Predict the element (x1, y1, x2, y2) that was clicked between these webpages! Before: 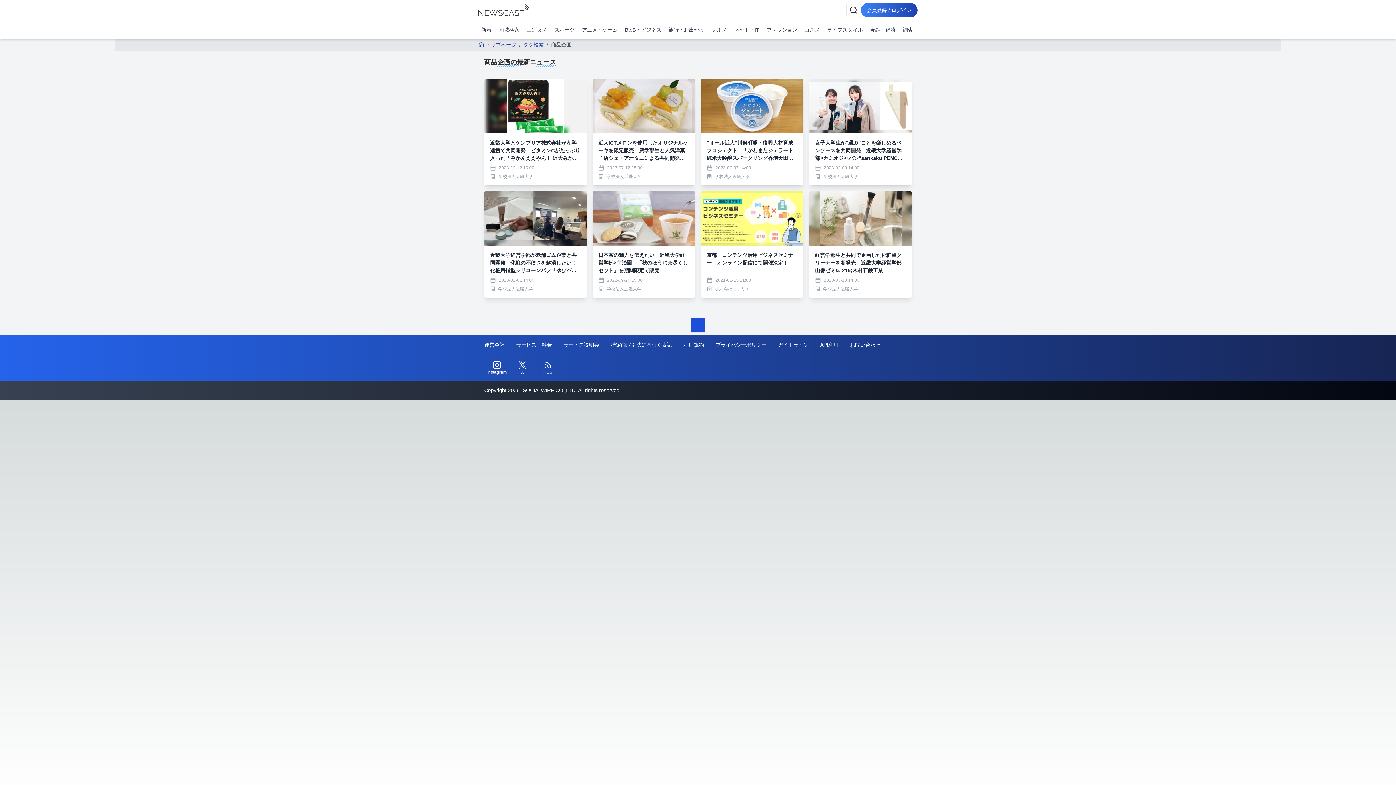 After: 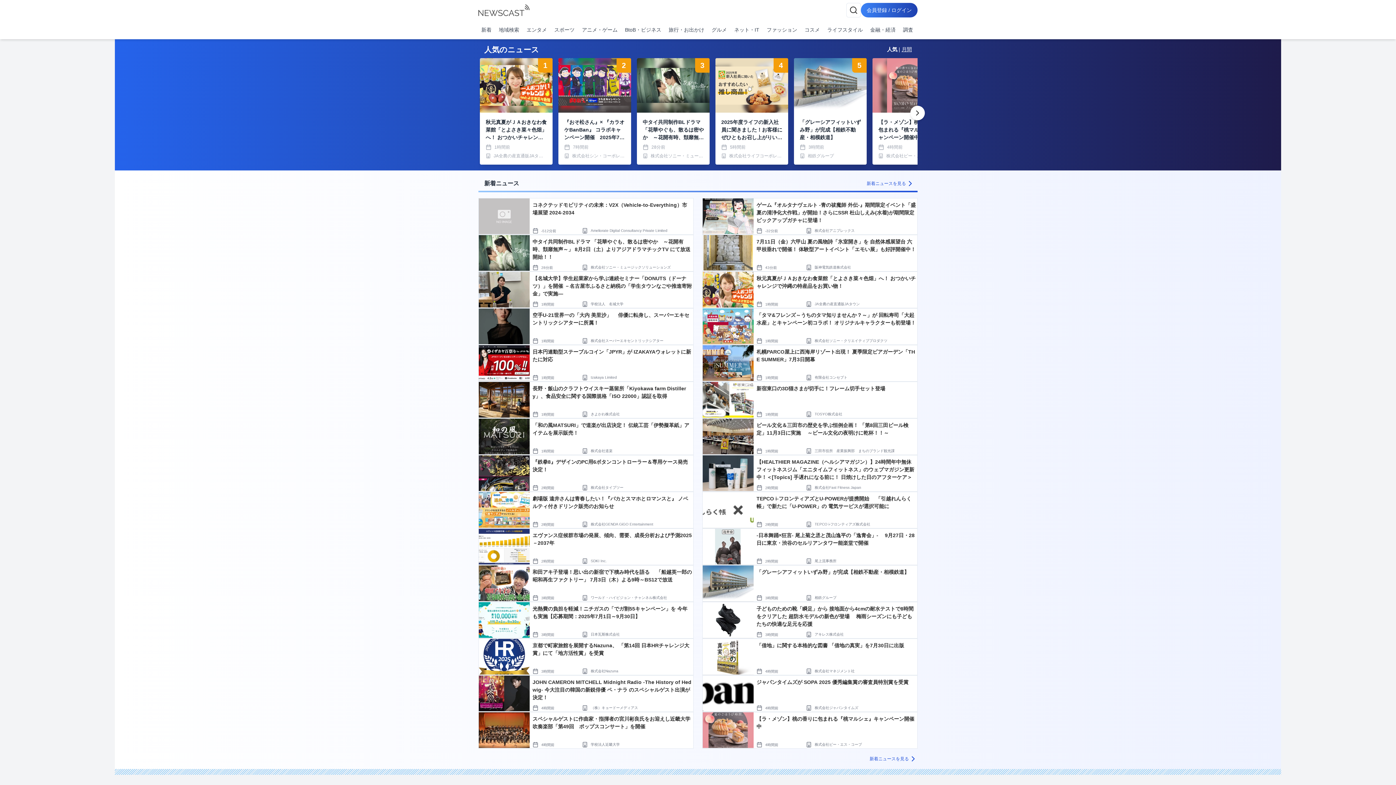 Action: bbox: (478, 4, 529, 16)